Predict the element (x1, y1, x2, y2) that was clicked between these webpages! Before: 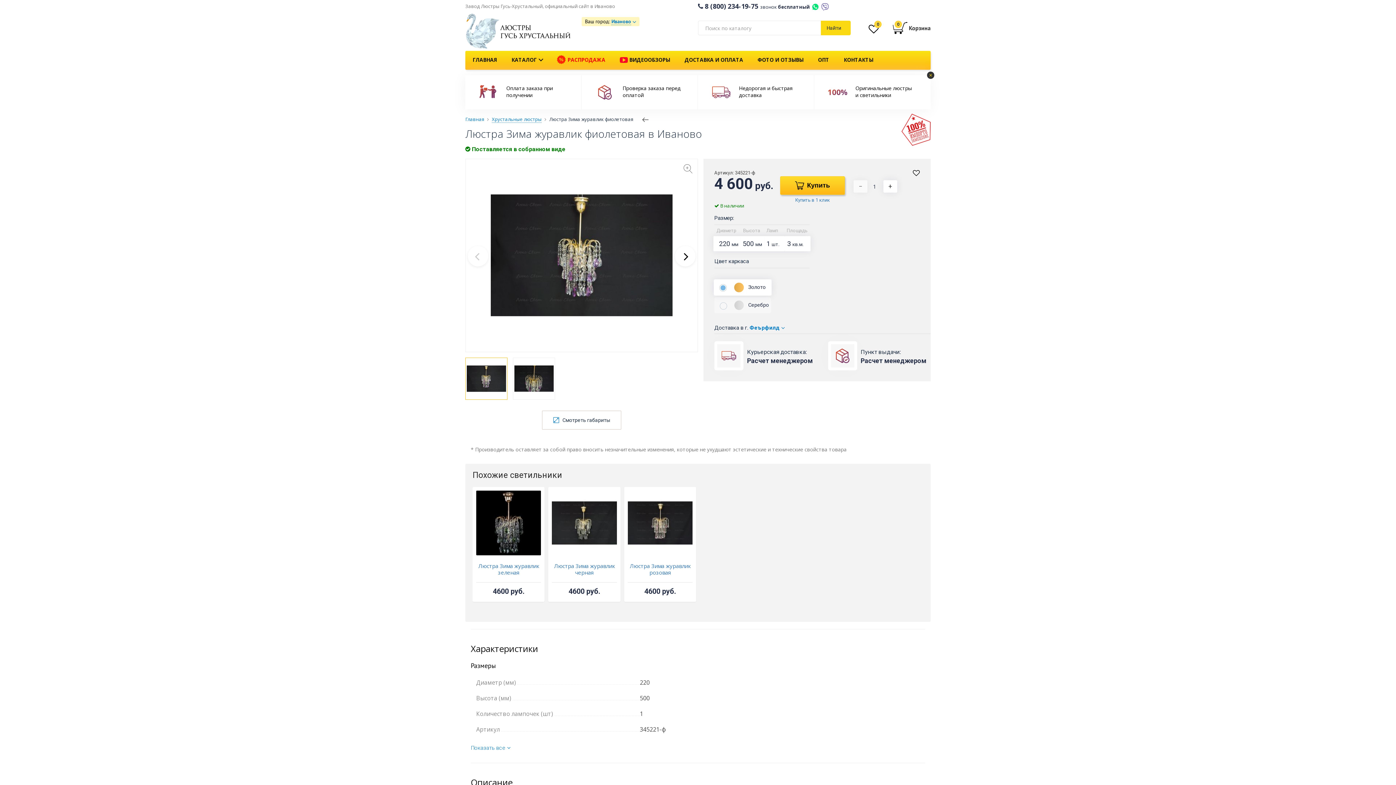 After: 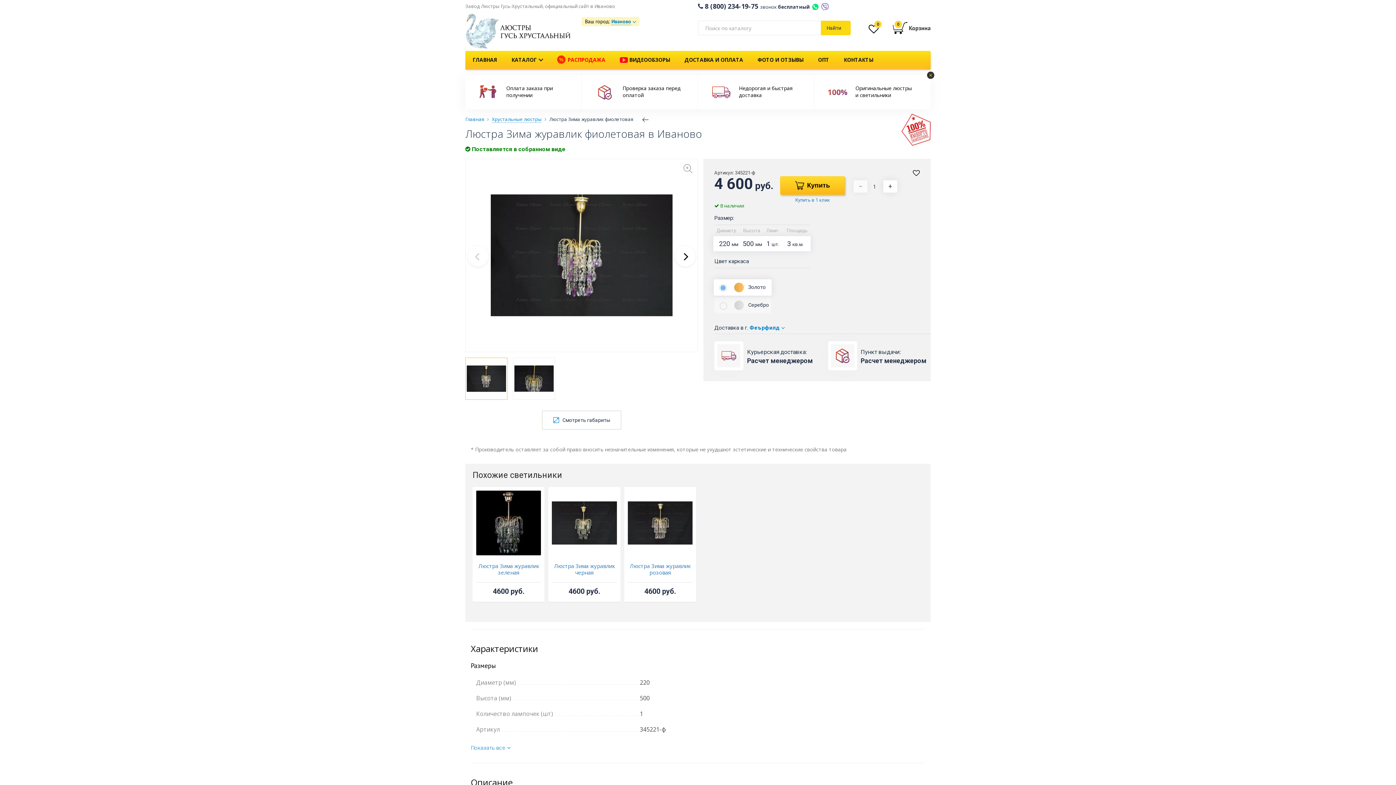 Action: label: − bbox: (853, 180, 867, 192)